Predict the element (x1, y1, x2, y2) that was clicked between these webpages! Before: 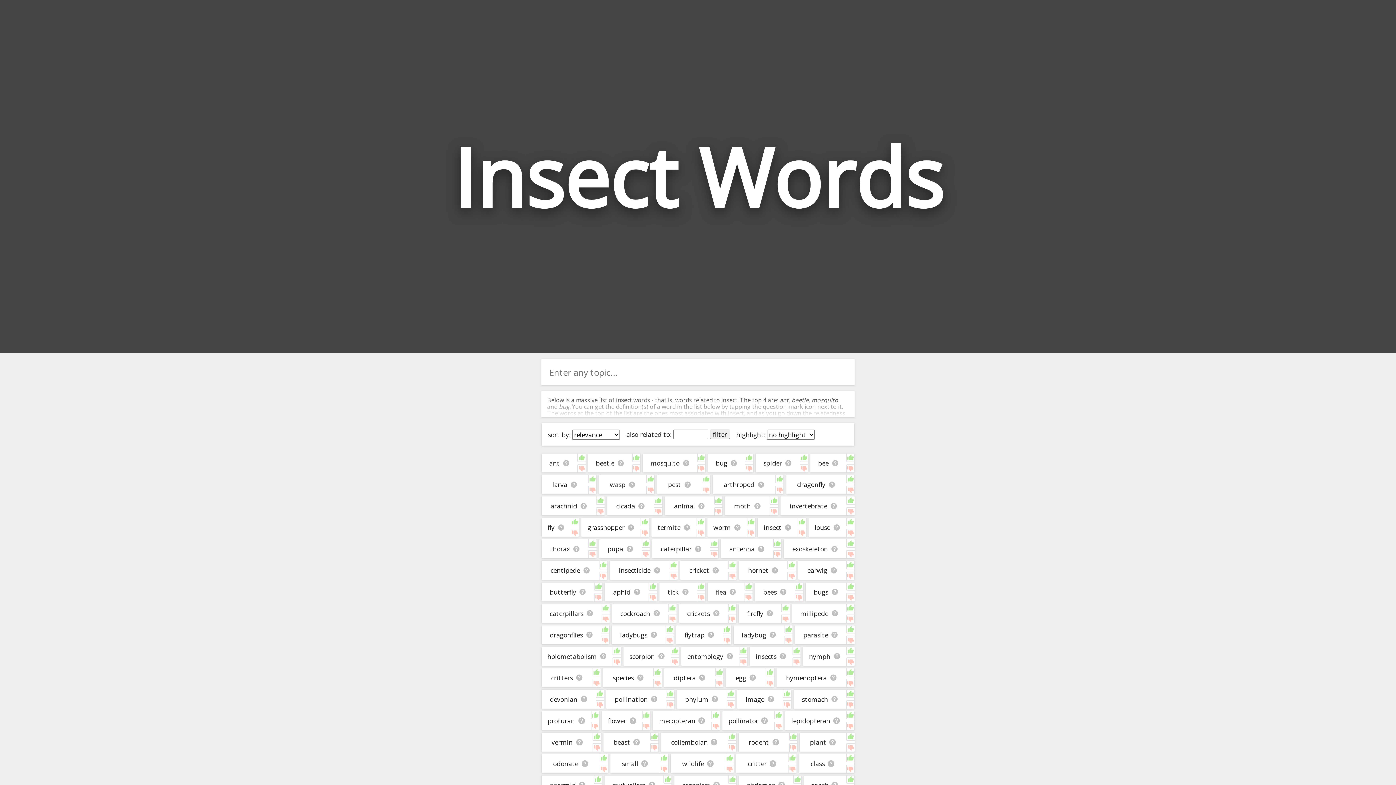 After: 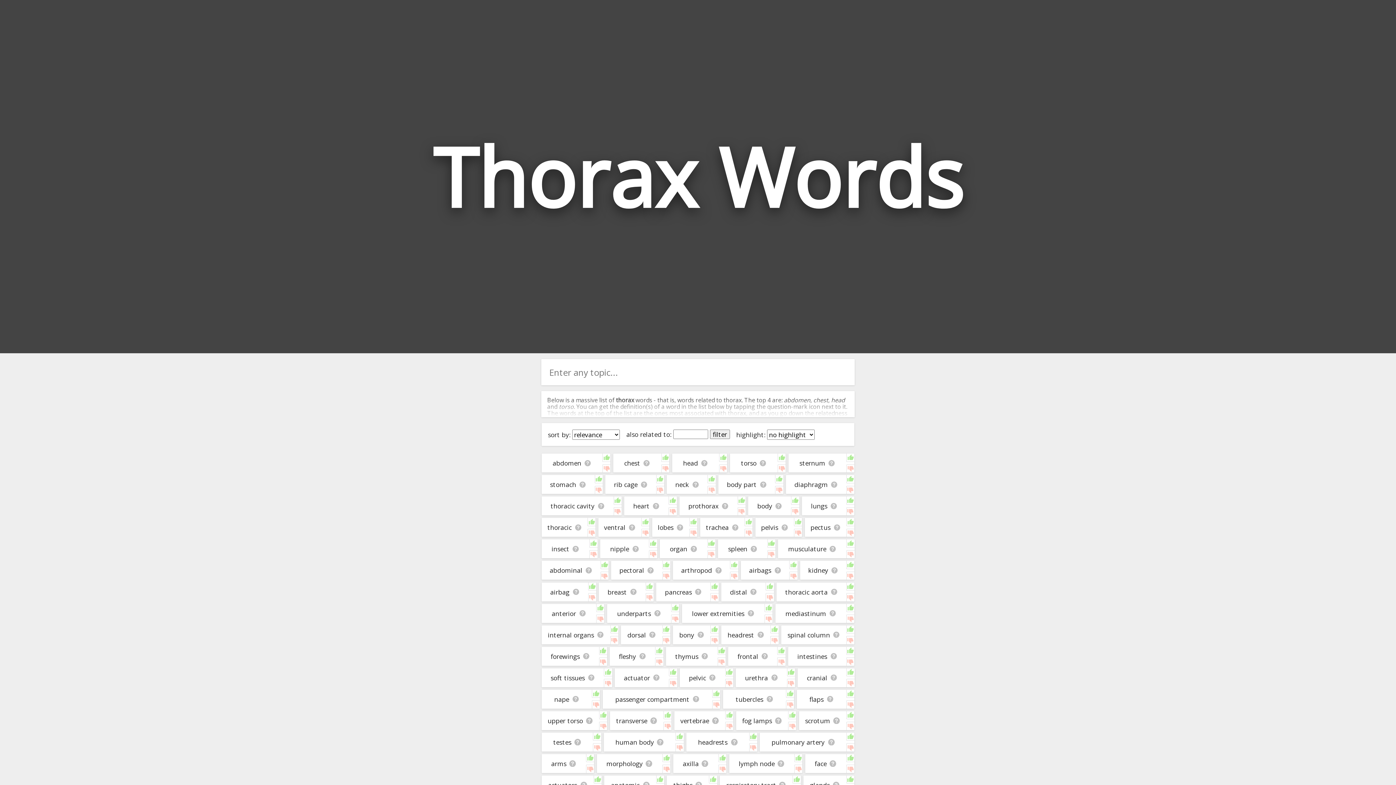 Action: bbox: (550, 544, 570, 553) label: thorax